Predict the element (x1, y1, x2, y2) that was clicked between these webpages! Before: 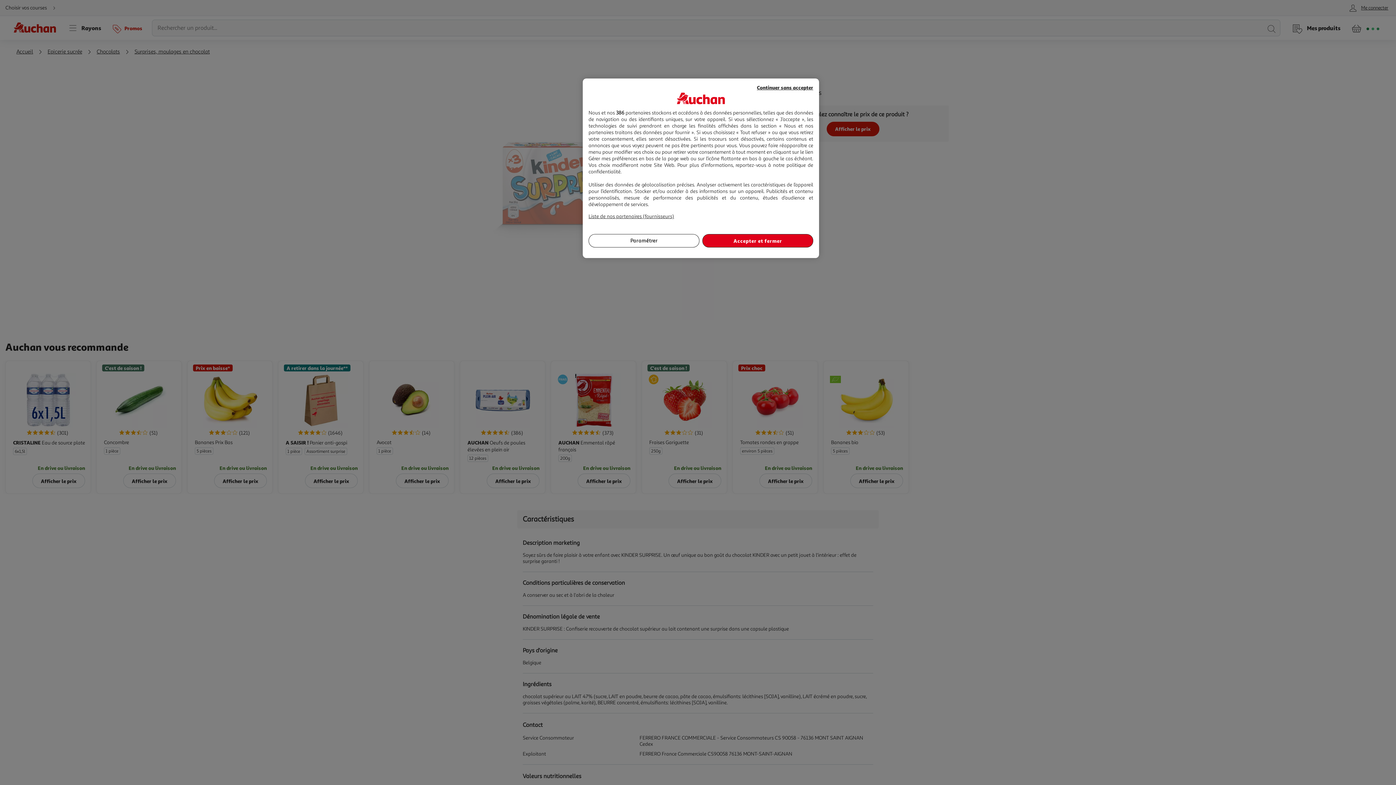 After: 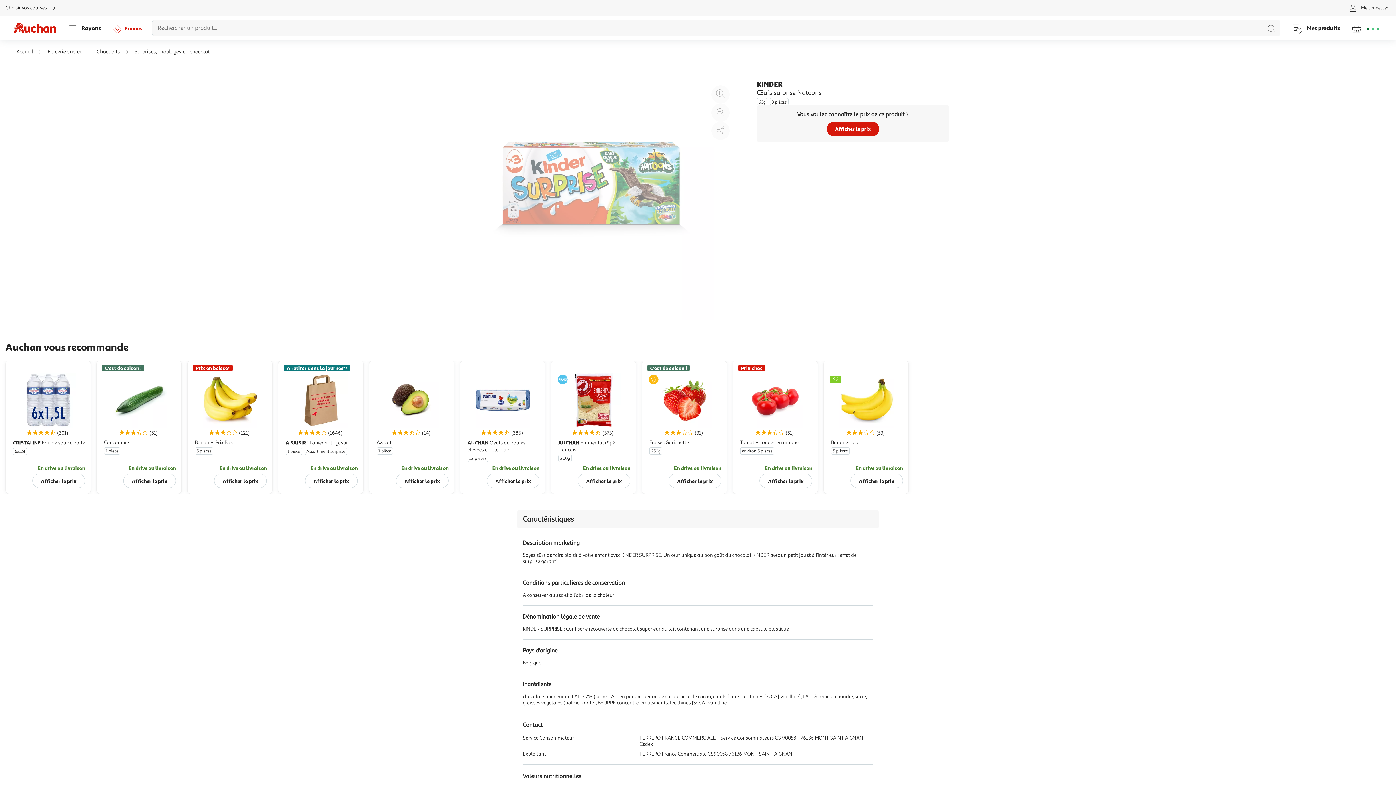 Action: label: Accepter et fermer bbox: (702, 234, 813, 247)